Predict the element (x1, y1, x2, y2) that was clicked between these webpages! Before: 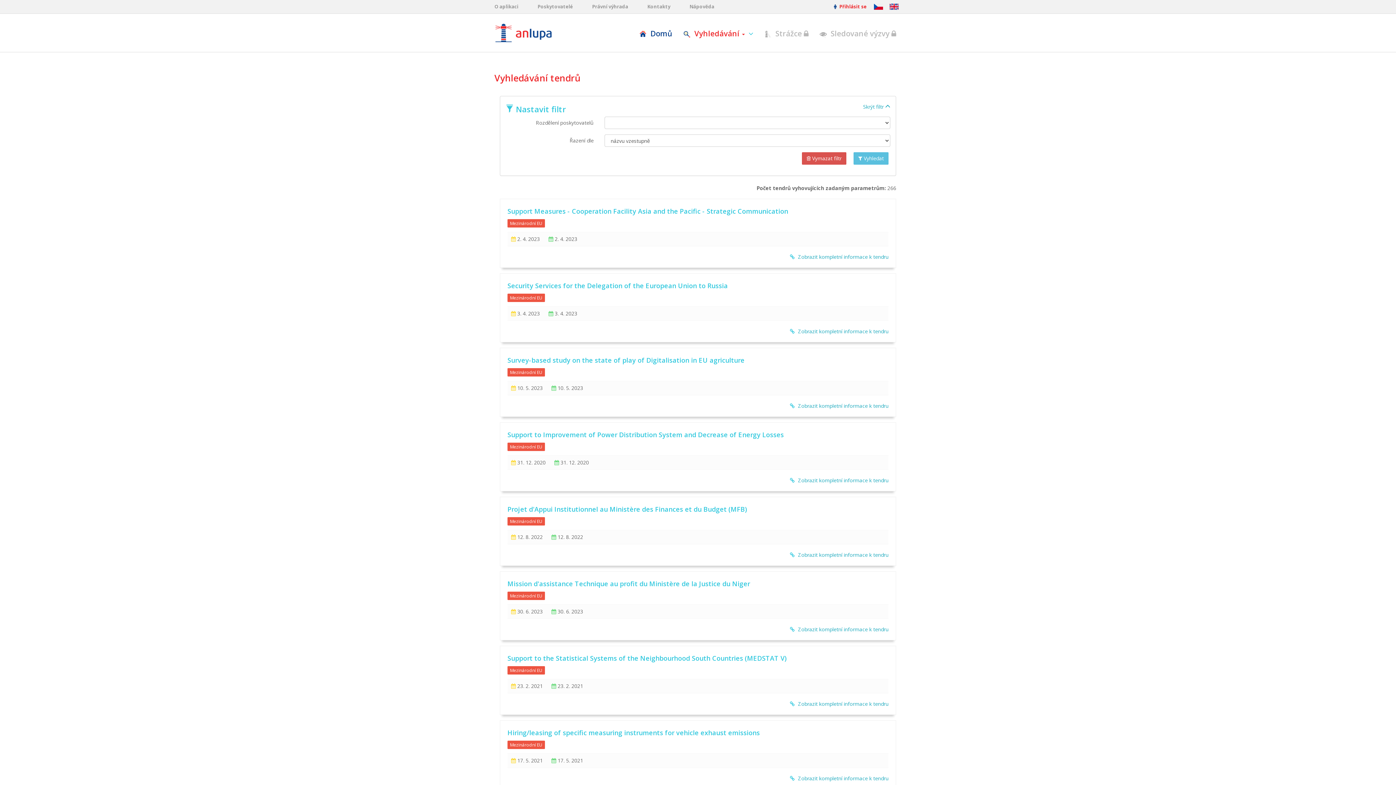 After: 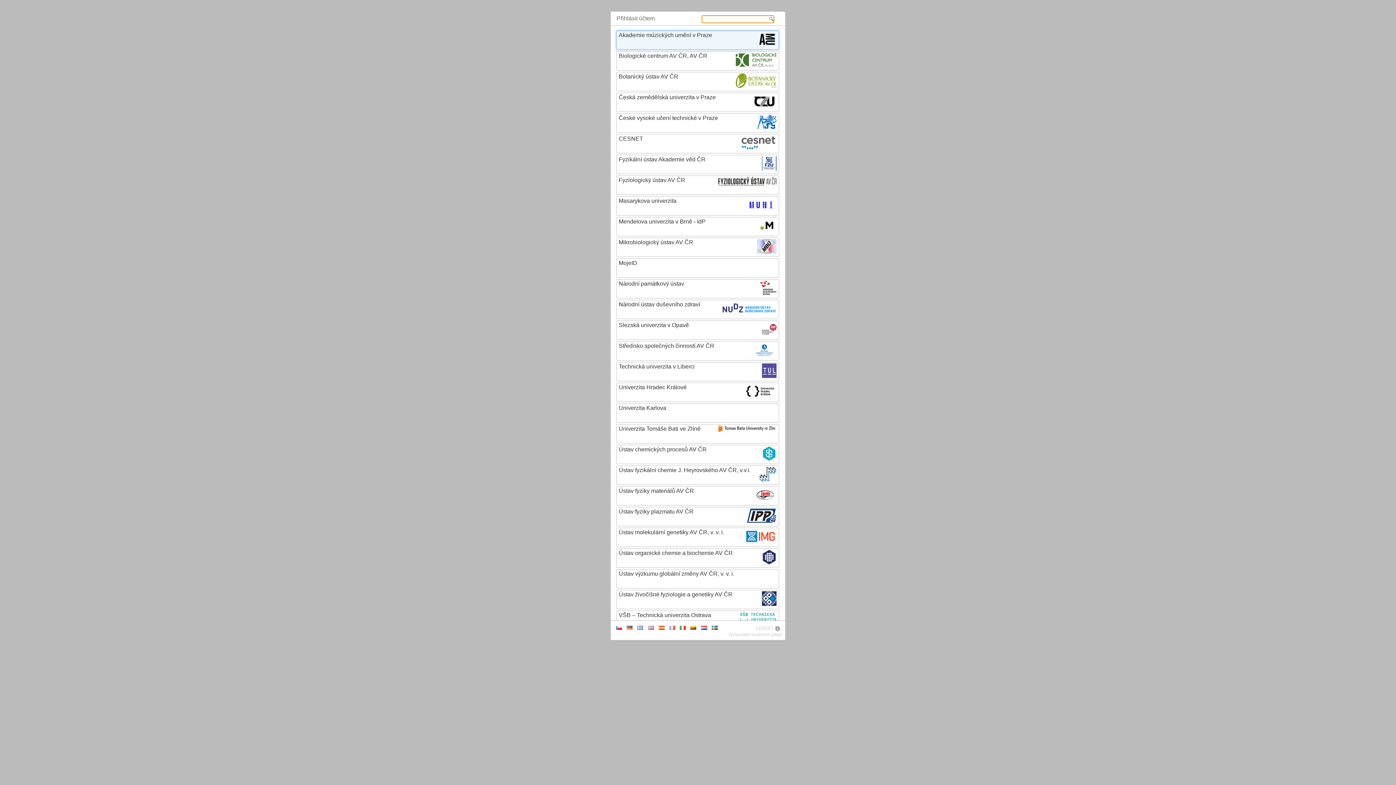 Action: label:  Přihlásit se bbox: (834, 3, 866, 9)